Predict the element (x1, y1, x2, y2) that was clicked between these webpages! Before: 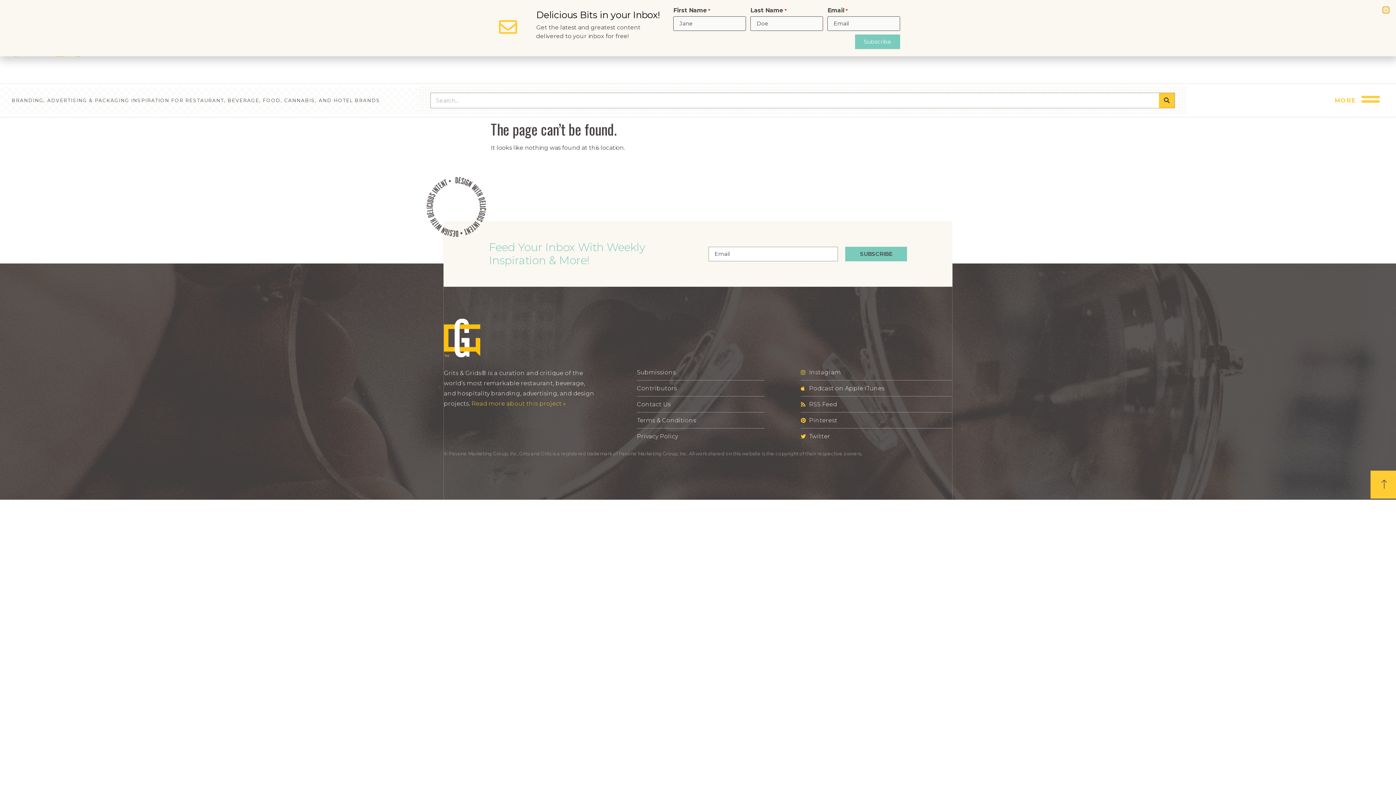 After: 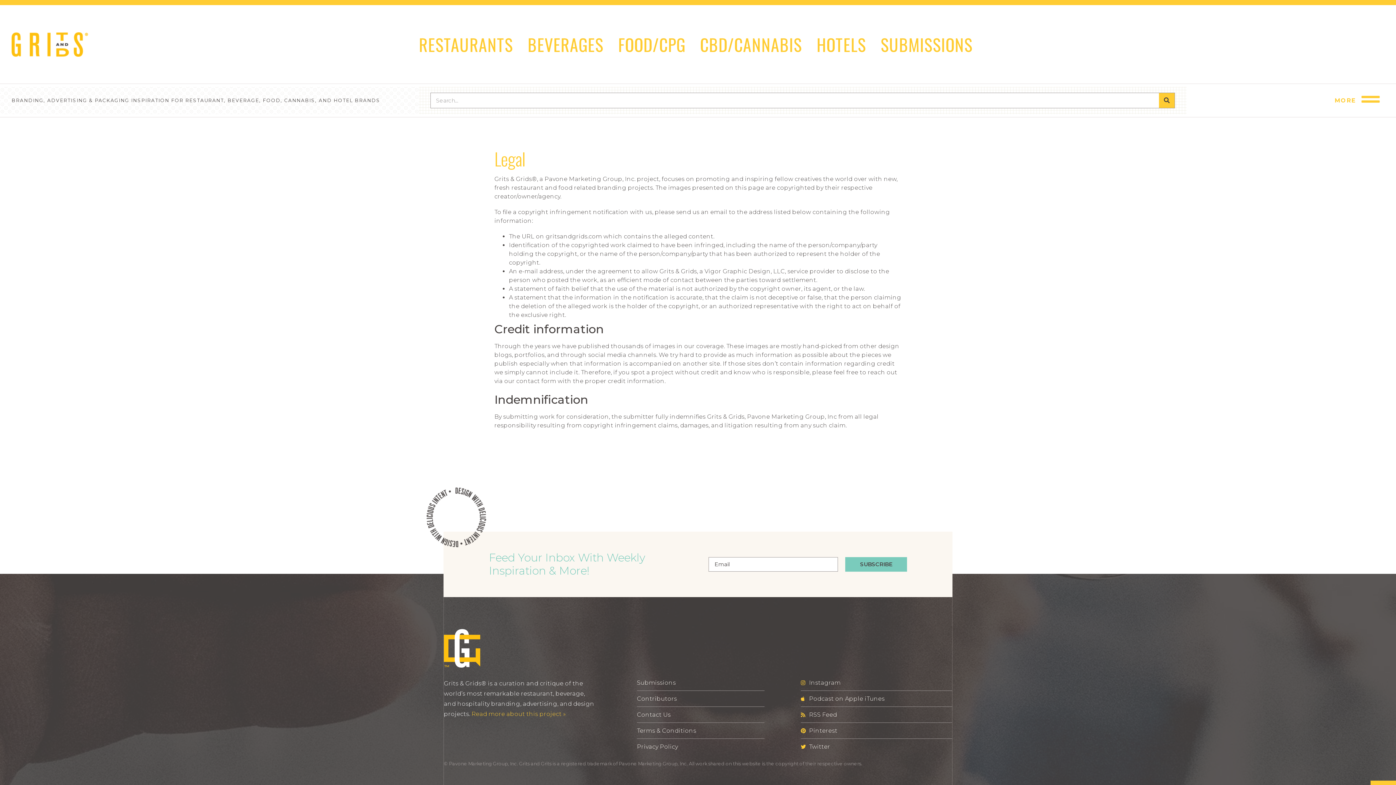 Action: label: Terms & Conditions bbox: (637, 416, 764, 425)